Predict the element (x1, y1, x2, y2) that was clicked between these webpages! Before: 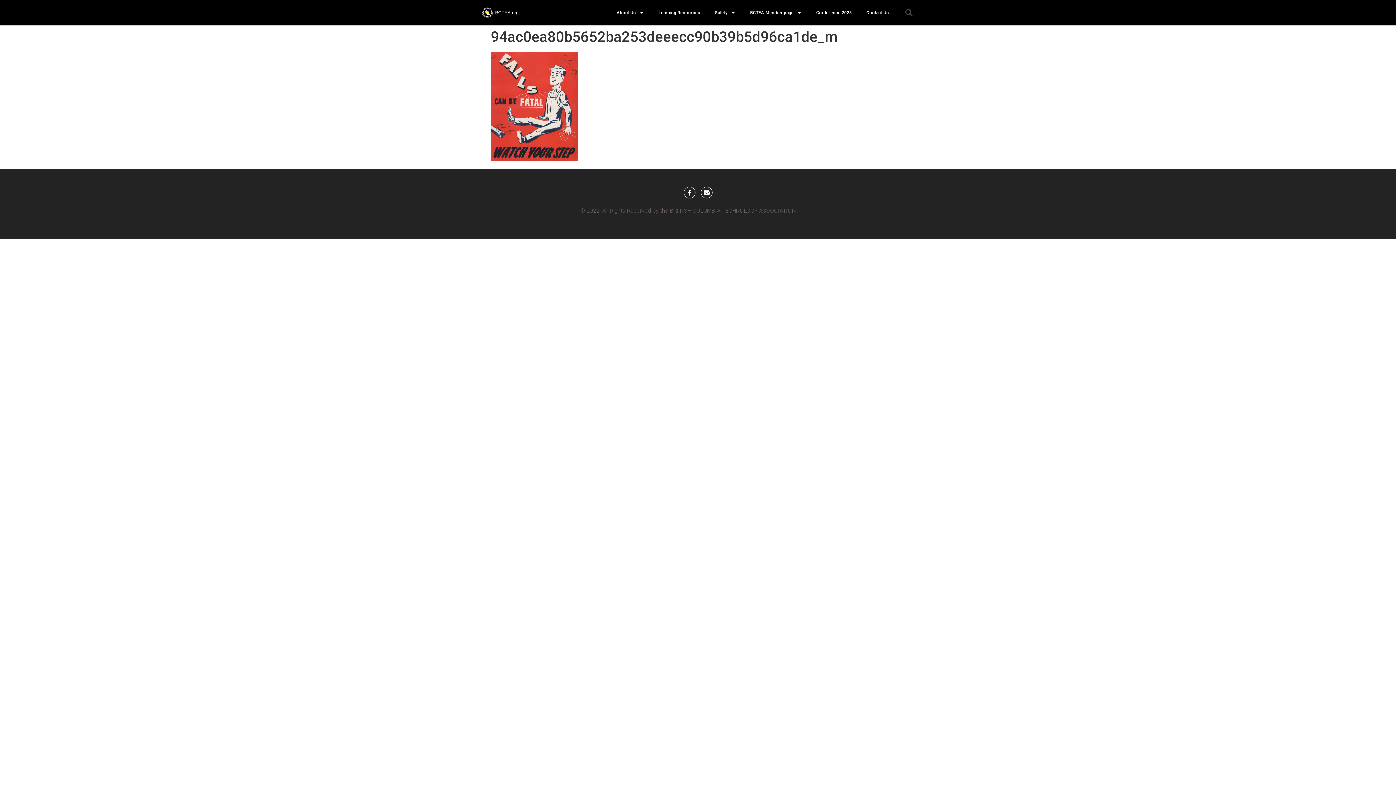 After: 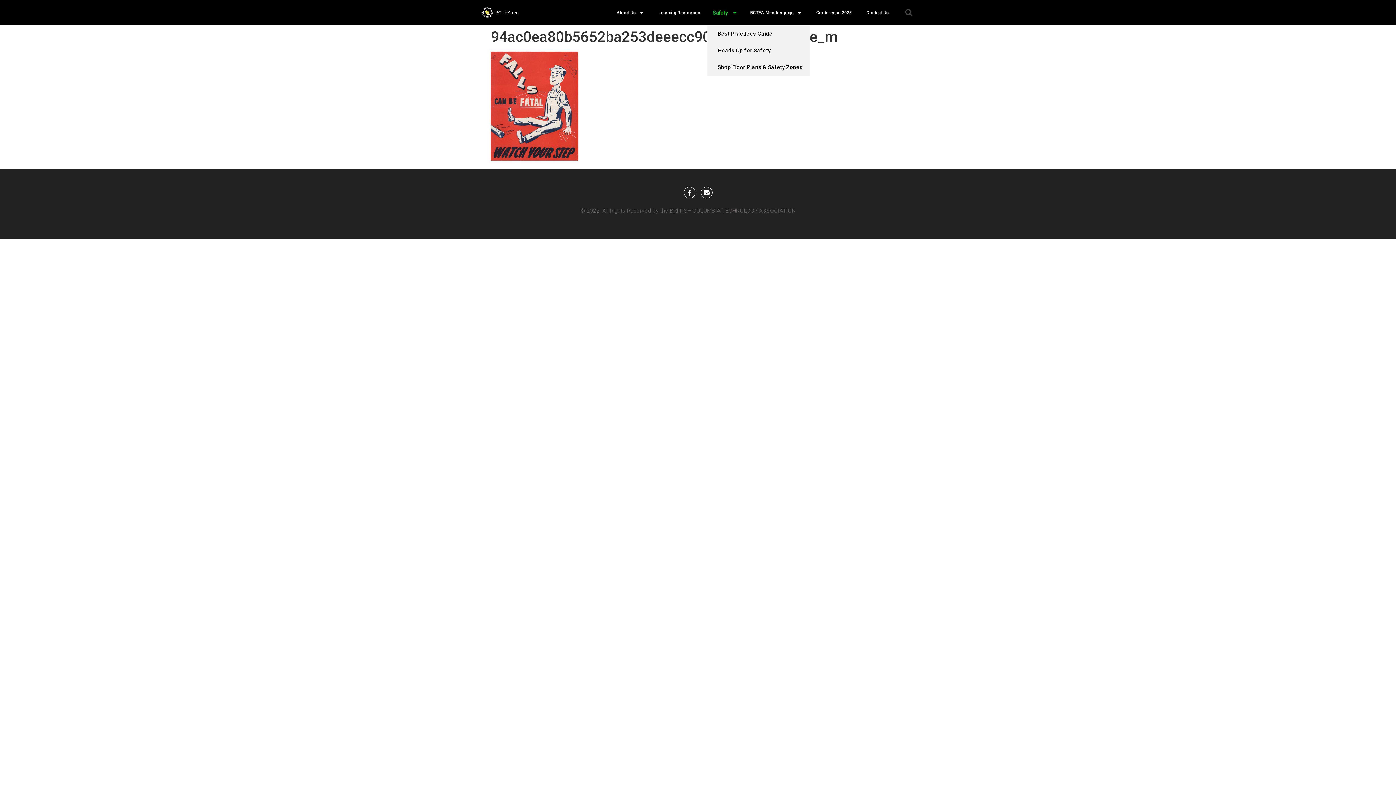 Action: label: Safety bbox: (707, 0, 743, 25)